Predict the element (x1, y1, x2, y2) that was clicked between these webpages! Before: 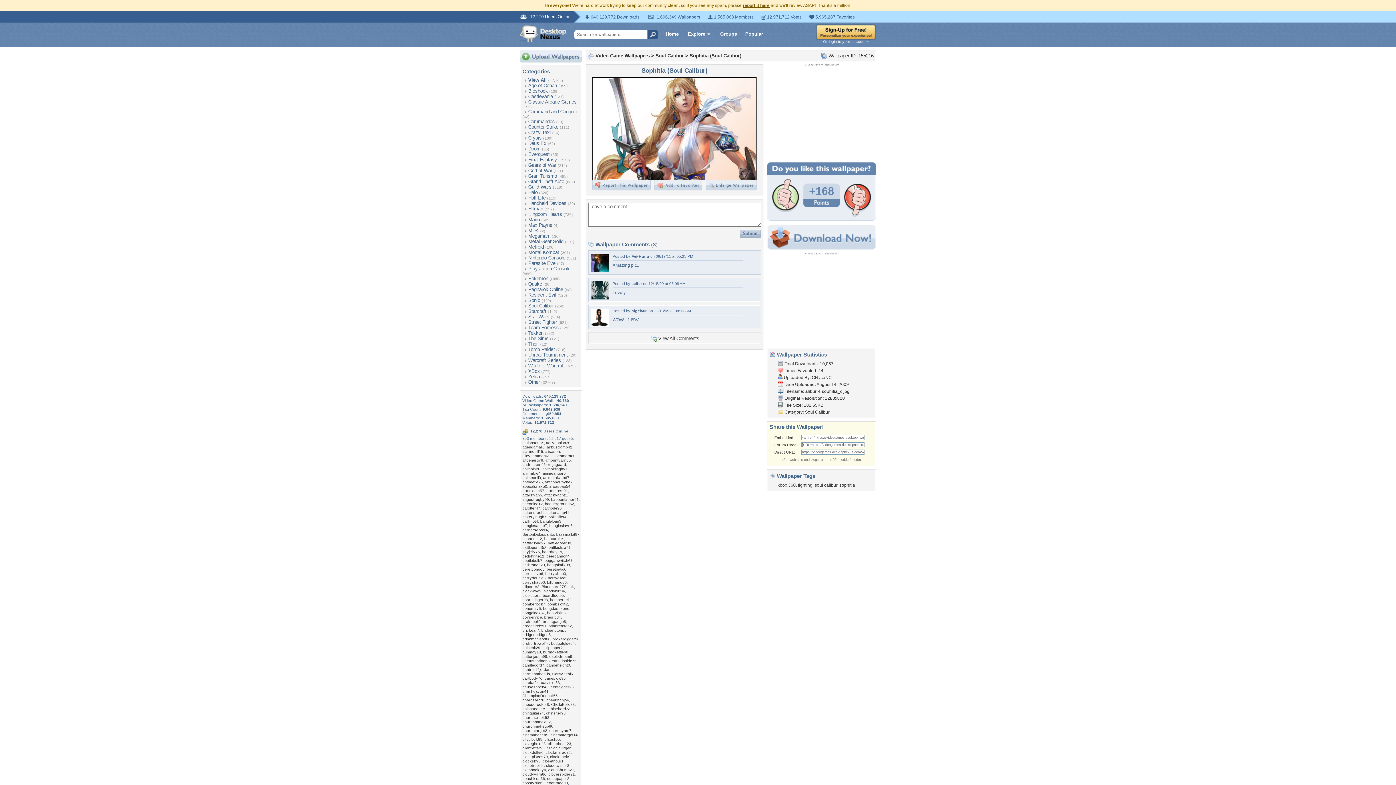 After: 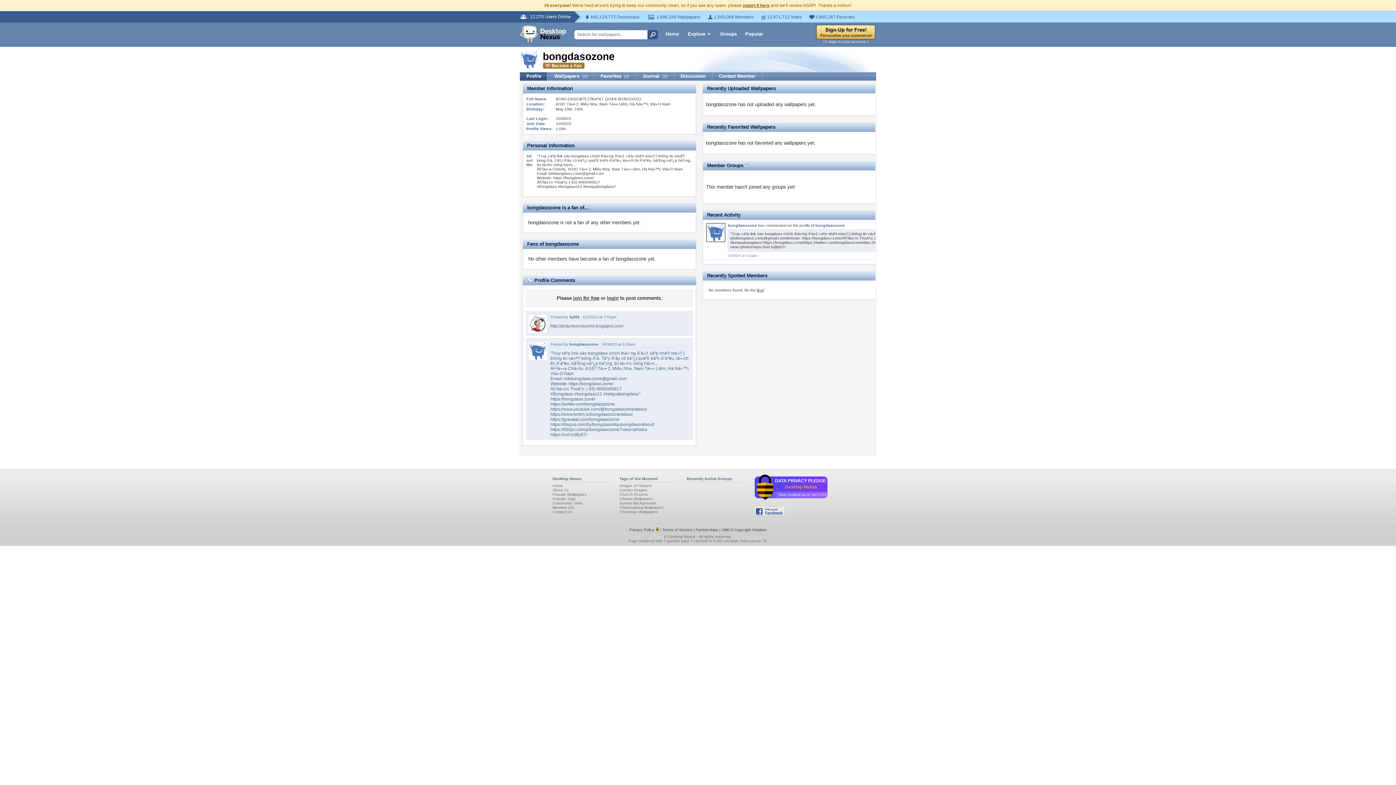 Action: label: bongdasozone bbox: (543, 606, 569, 610)